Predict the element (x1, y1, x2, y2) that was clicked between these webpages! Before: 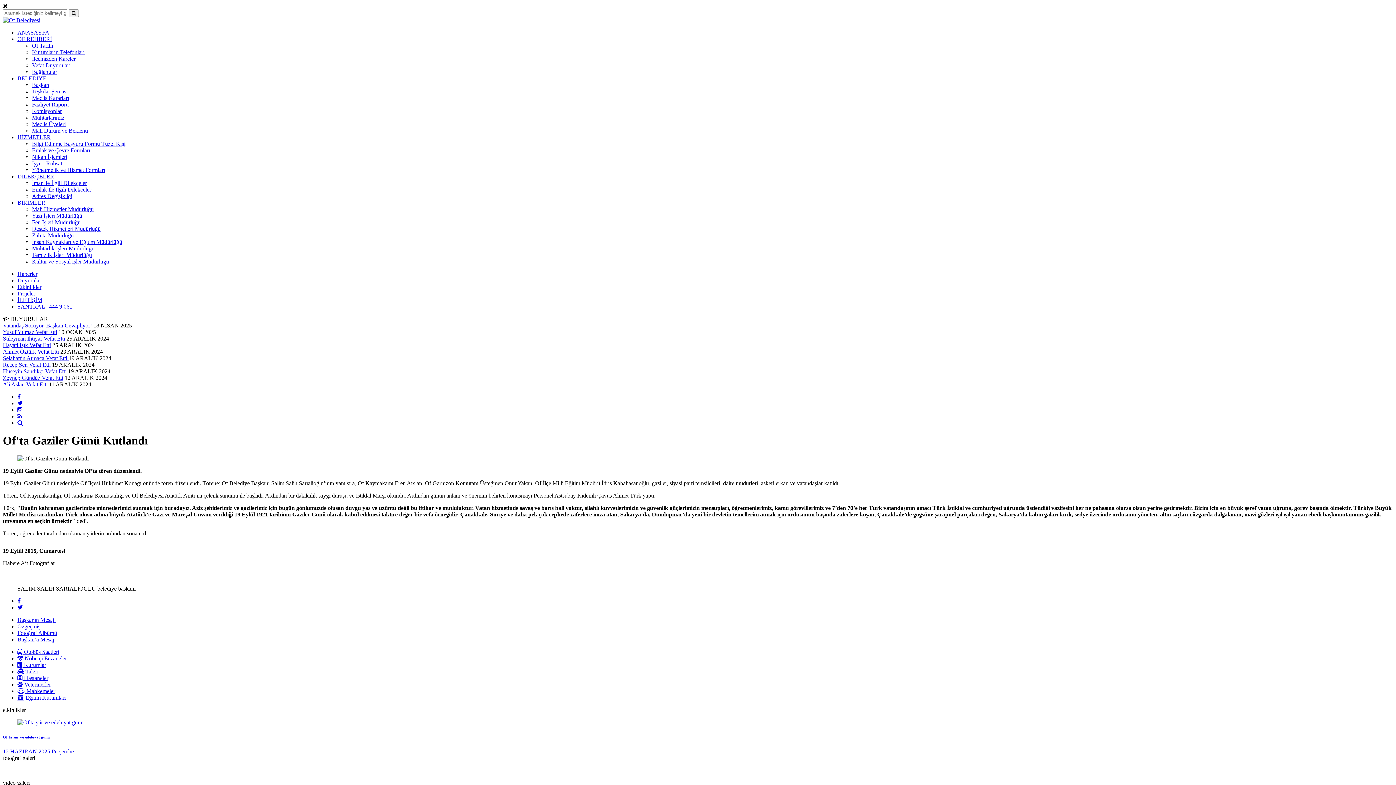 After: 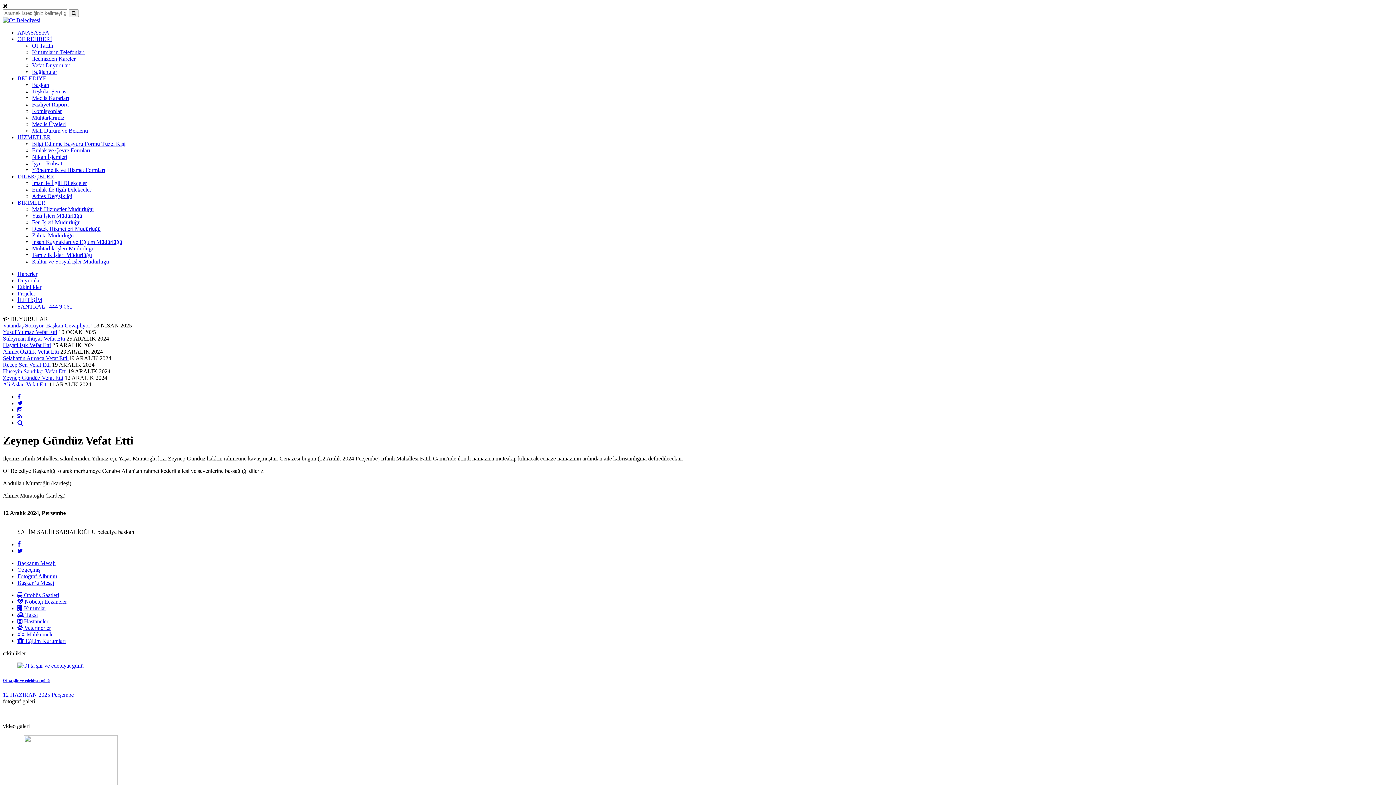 Action: bbox: (2, 374, 63, 381) label: Zeynep Gündüz Vefat Etti